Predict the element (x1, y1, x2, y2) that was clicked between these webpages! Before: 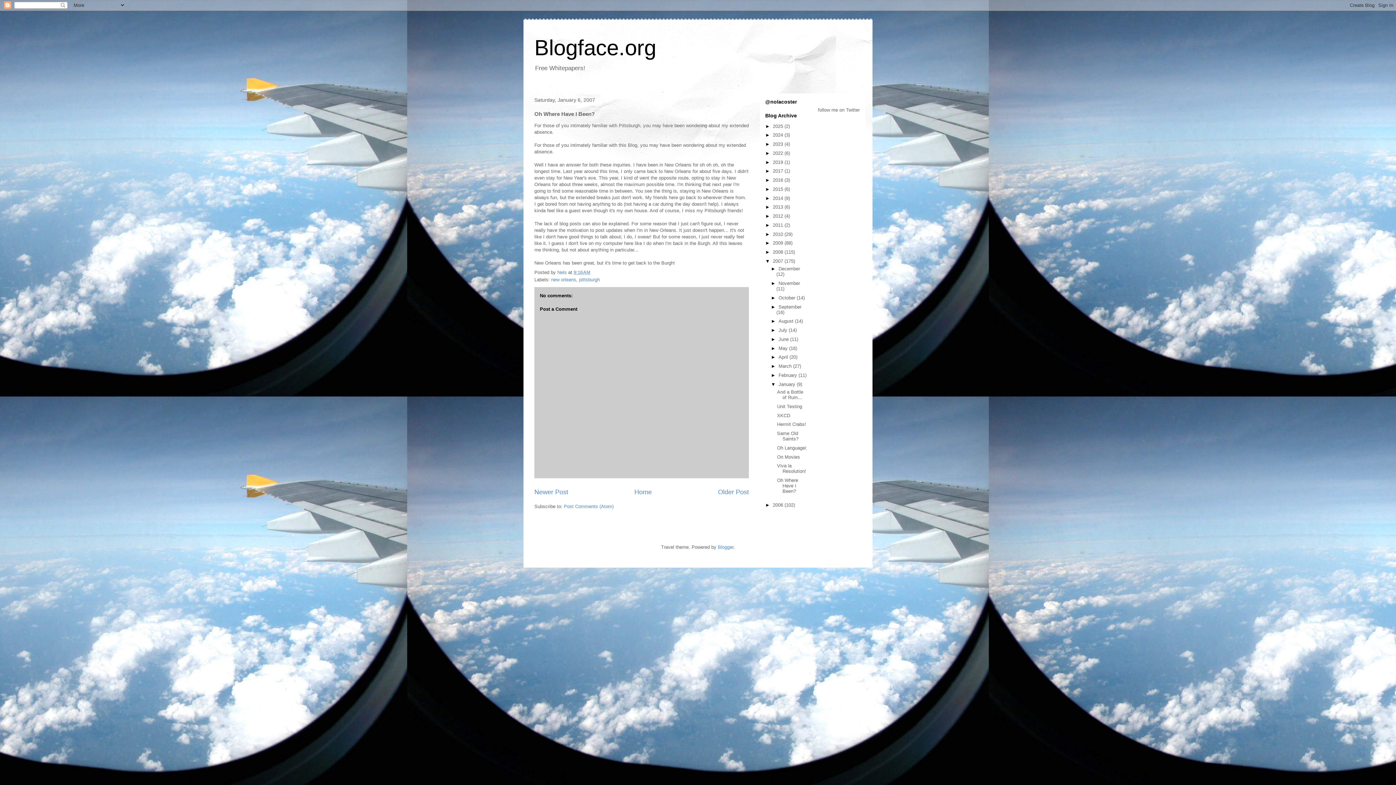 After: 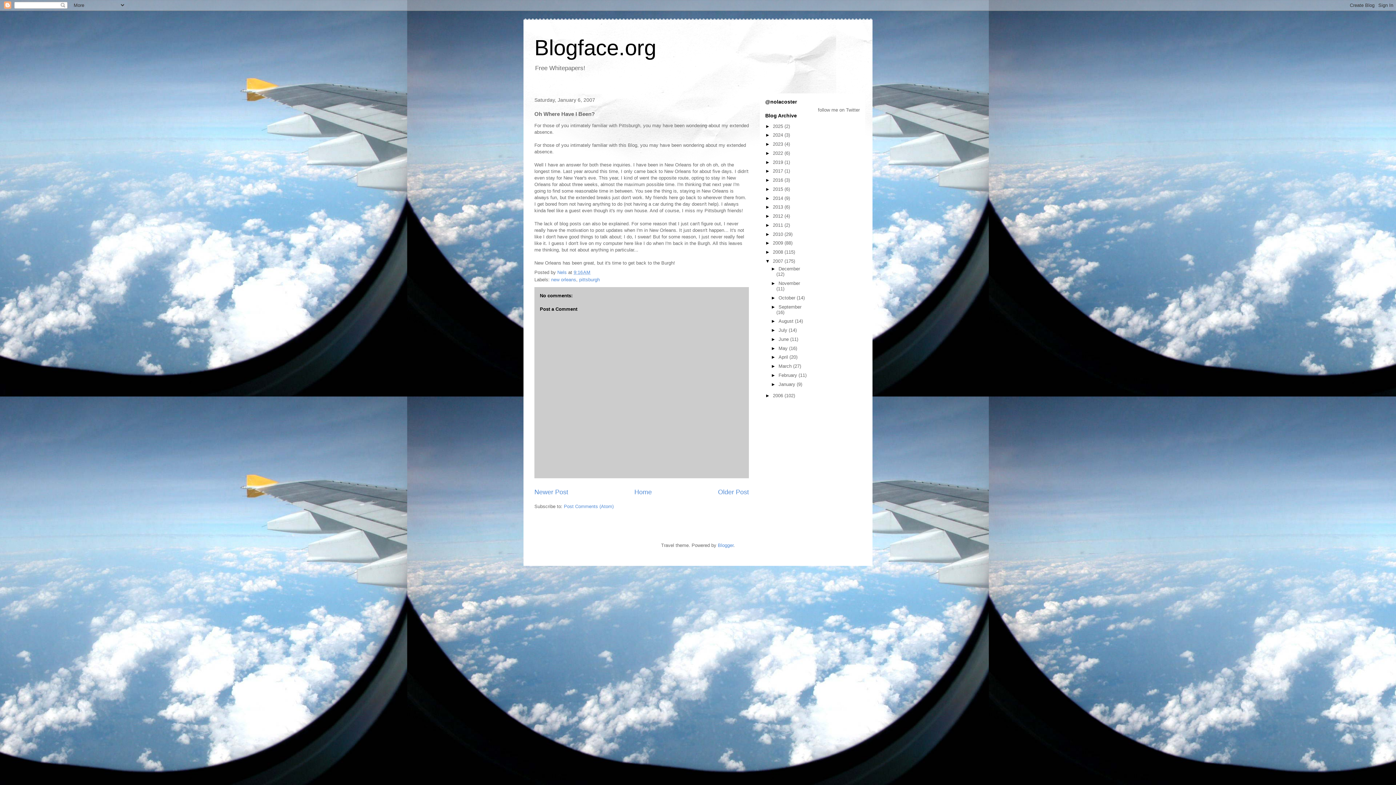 Action: bbox: (771, 381, 778, 387) label: ▼  